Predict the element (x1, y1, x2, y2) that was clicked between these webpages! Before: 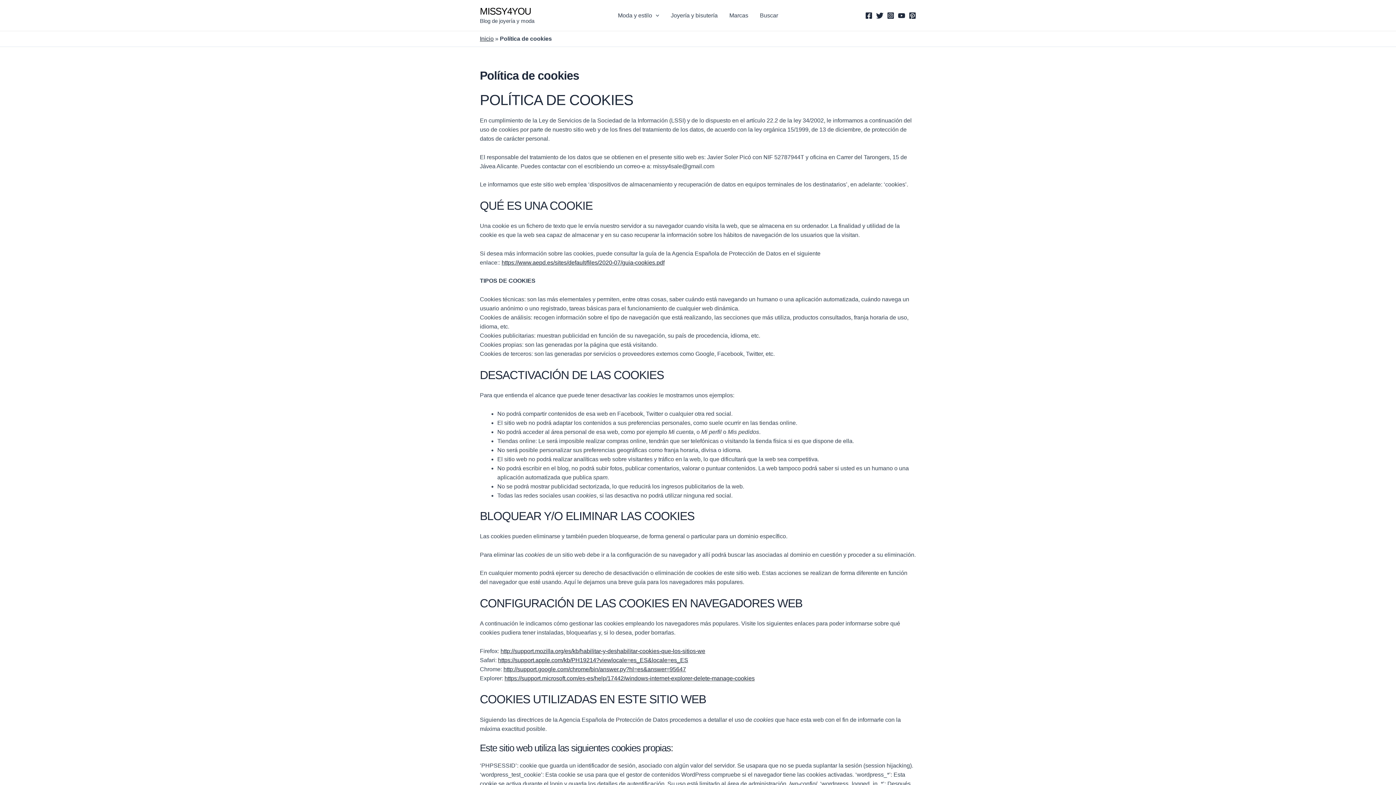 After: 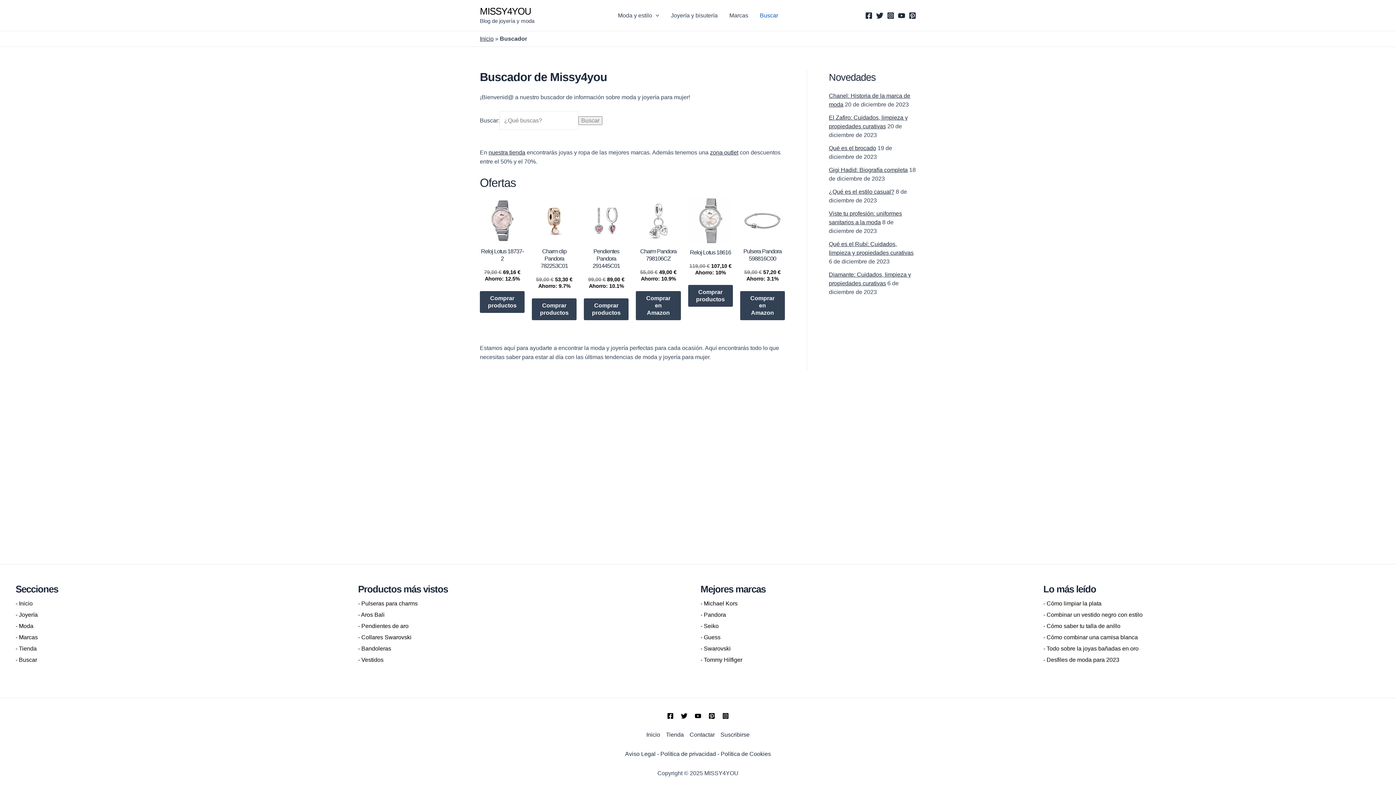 Action: label: Buscar bbox: (754, 6, 784, 24)